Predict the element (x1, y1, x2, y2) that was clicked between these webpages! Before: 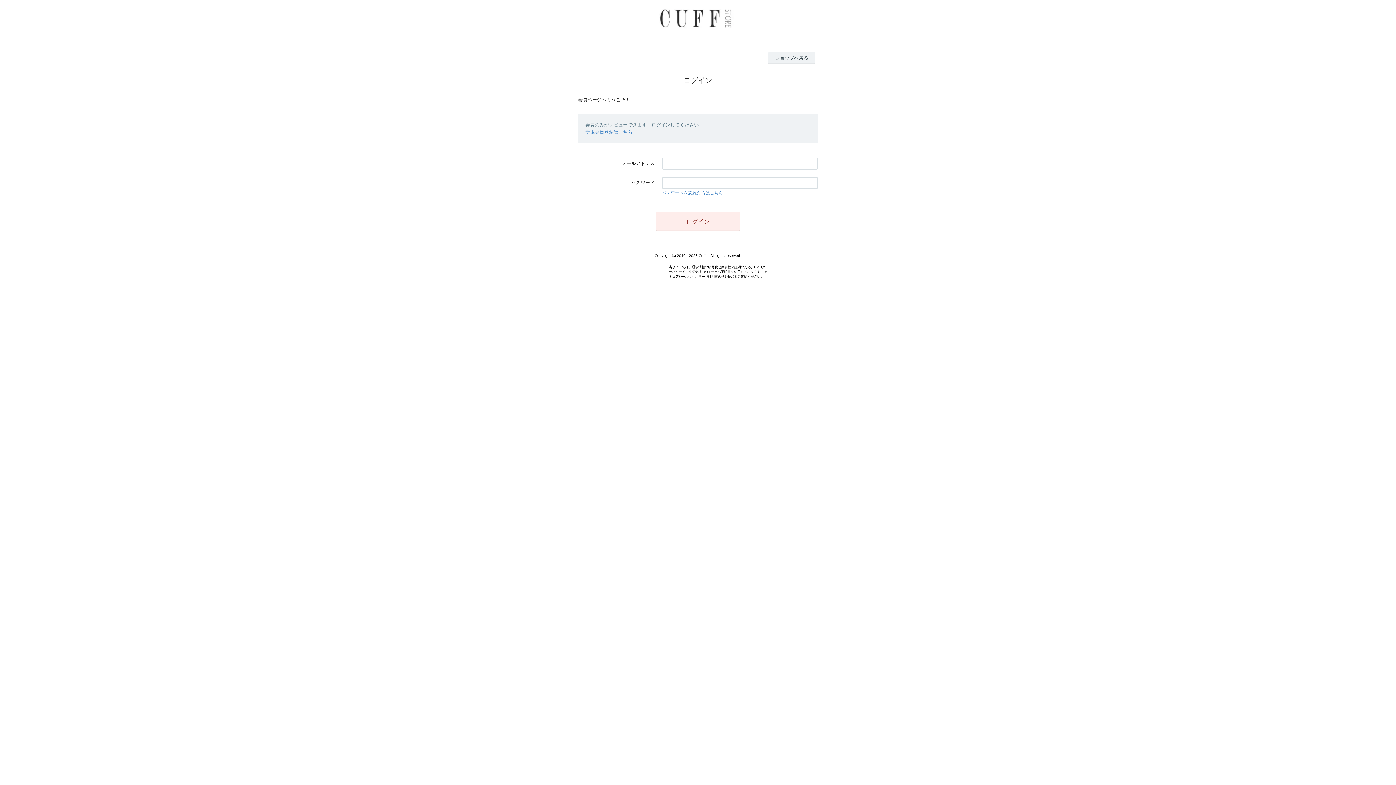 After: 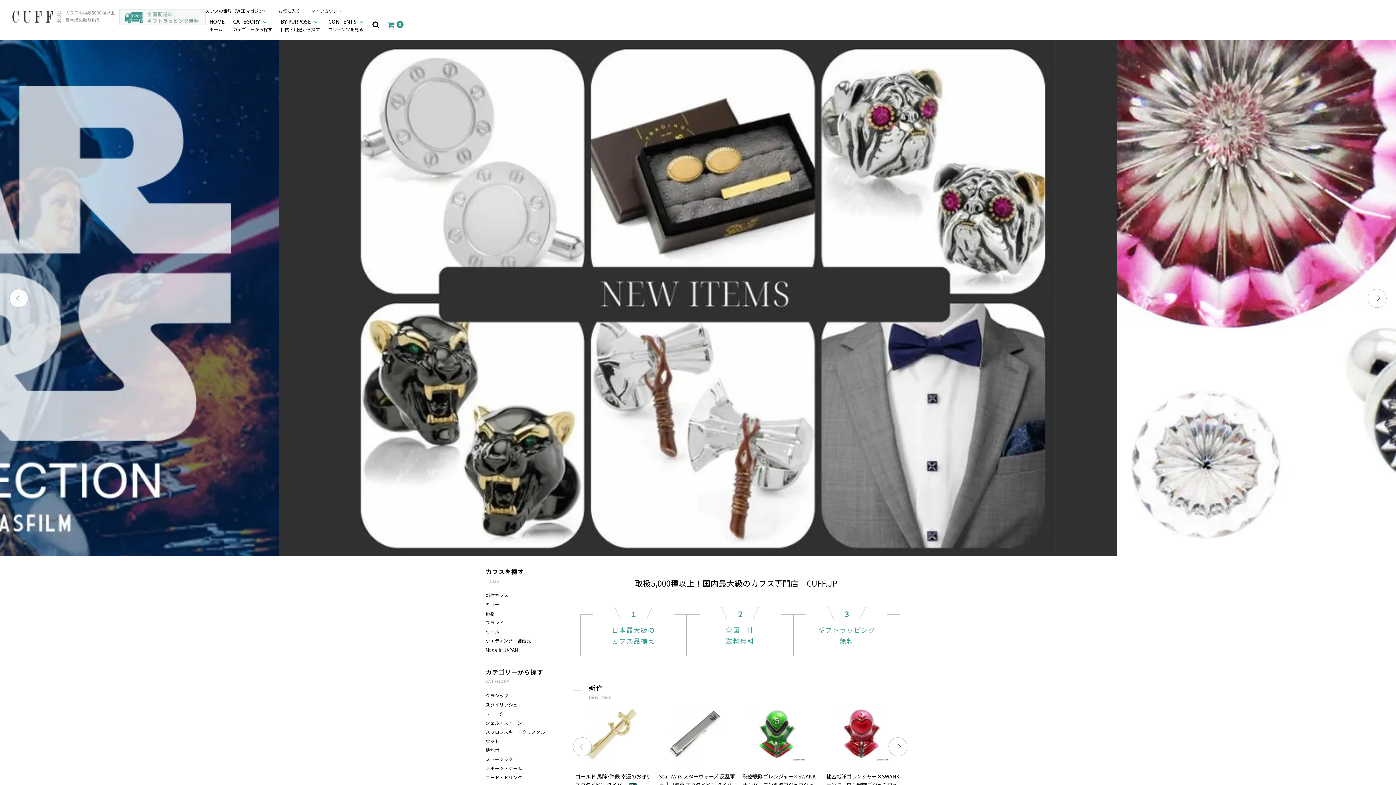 Action: bbox: (552, 7, 844, 29)